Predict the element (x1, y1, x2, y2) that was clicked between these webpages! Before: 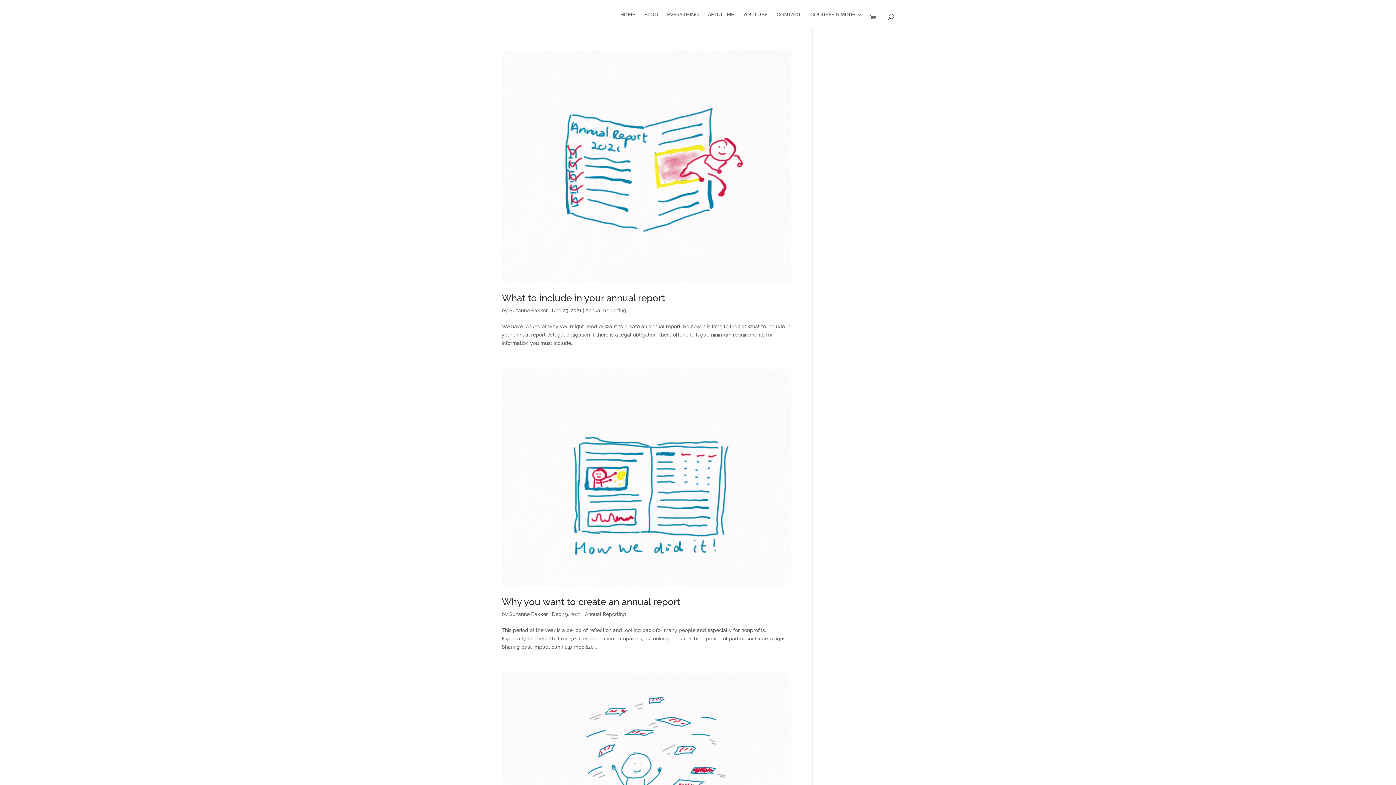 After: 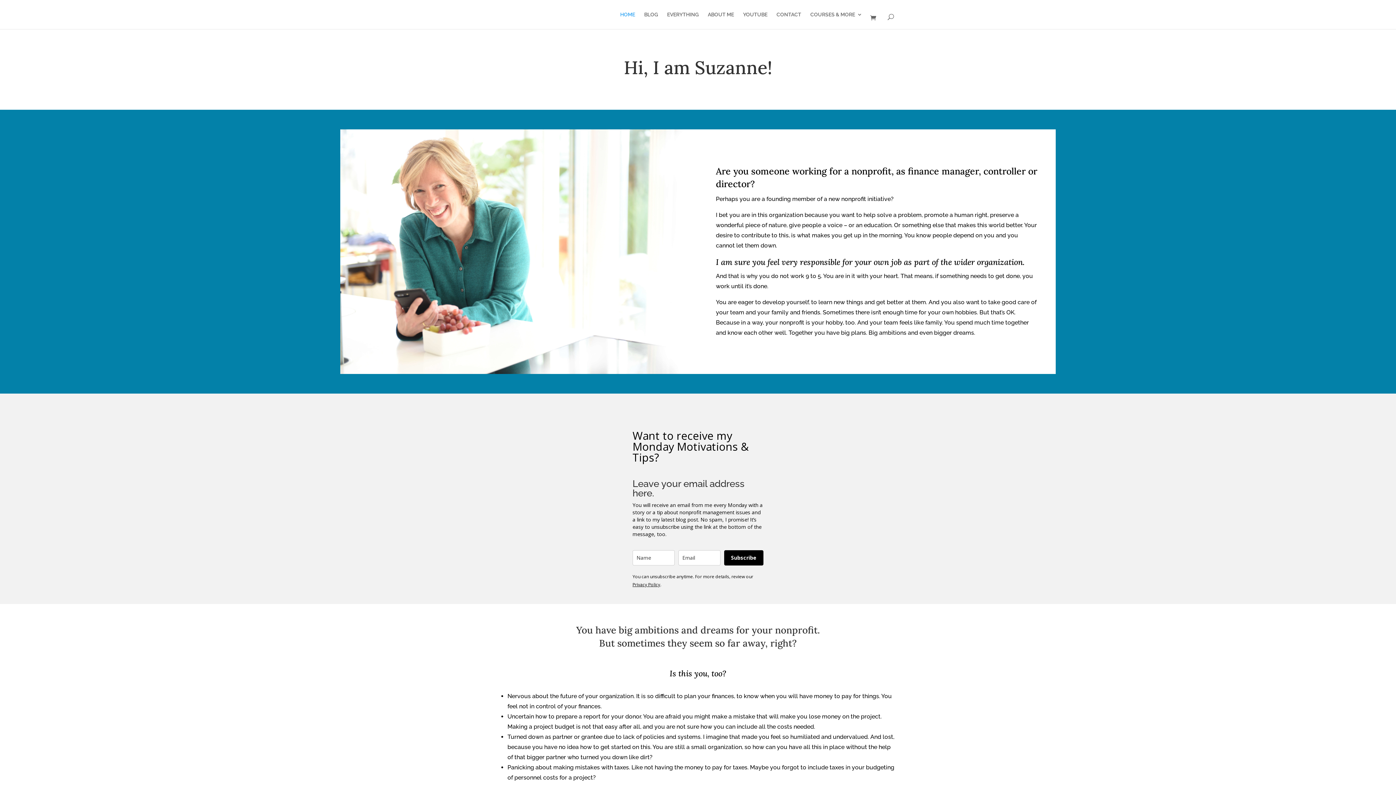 Action: bbox: (620, 12, 635, 29) label: HOME